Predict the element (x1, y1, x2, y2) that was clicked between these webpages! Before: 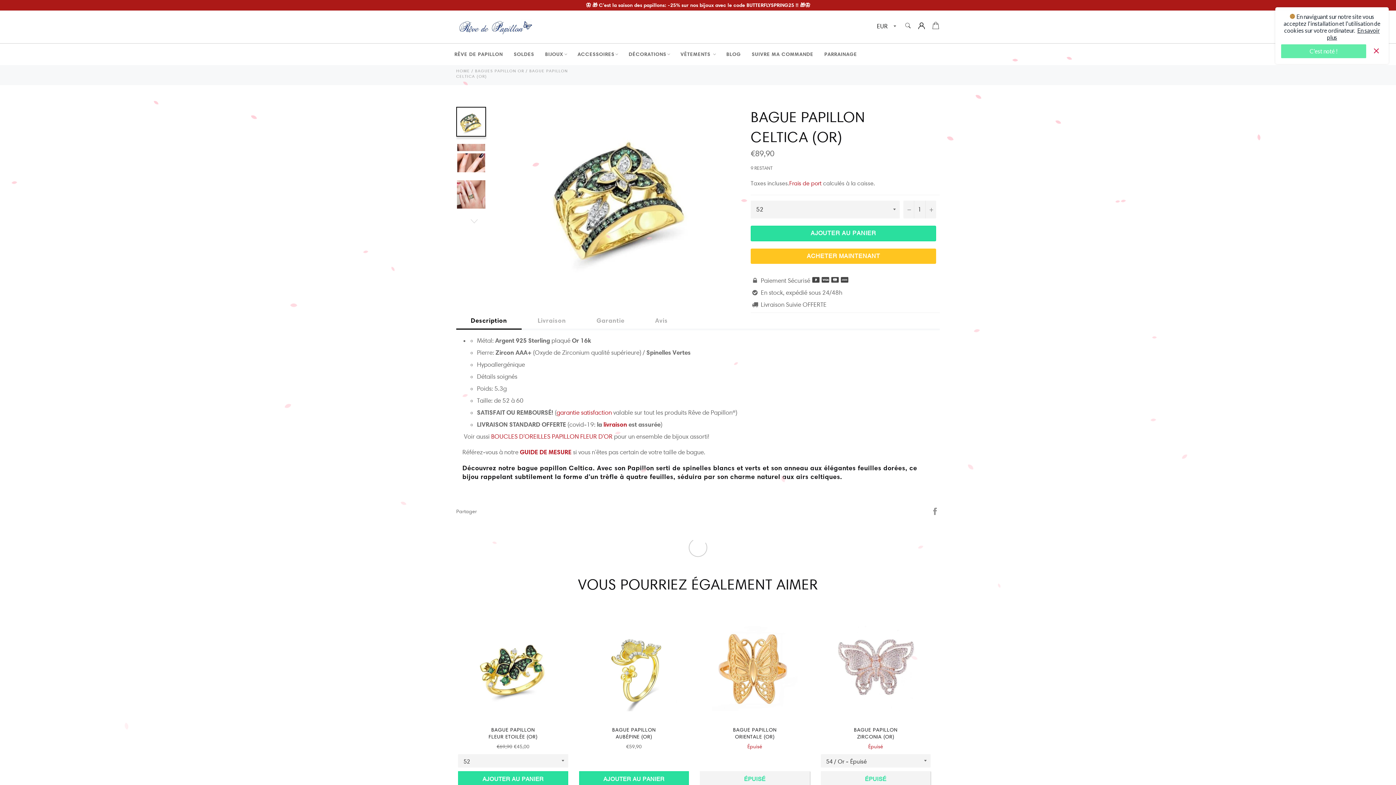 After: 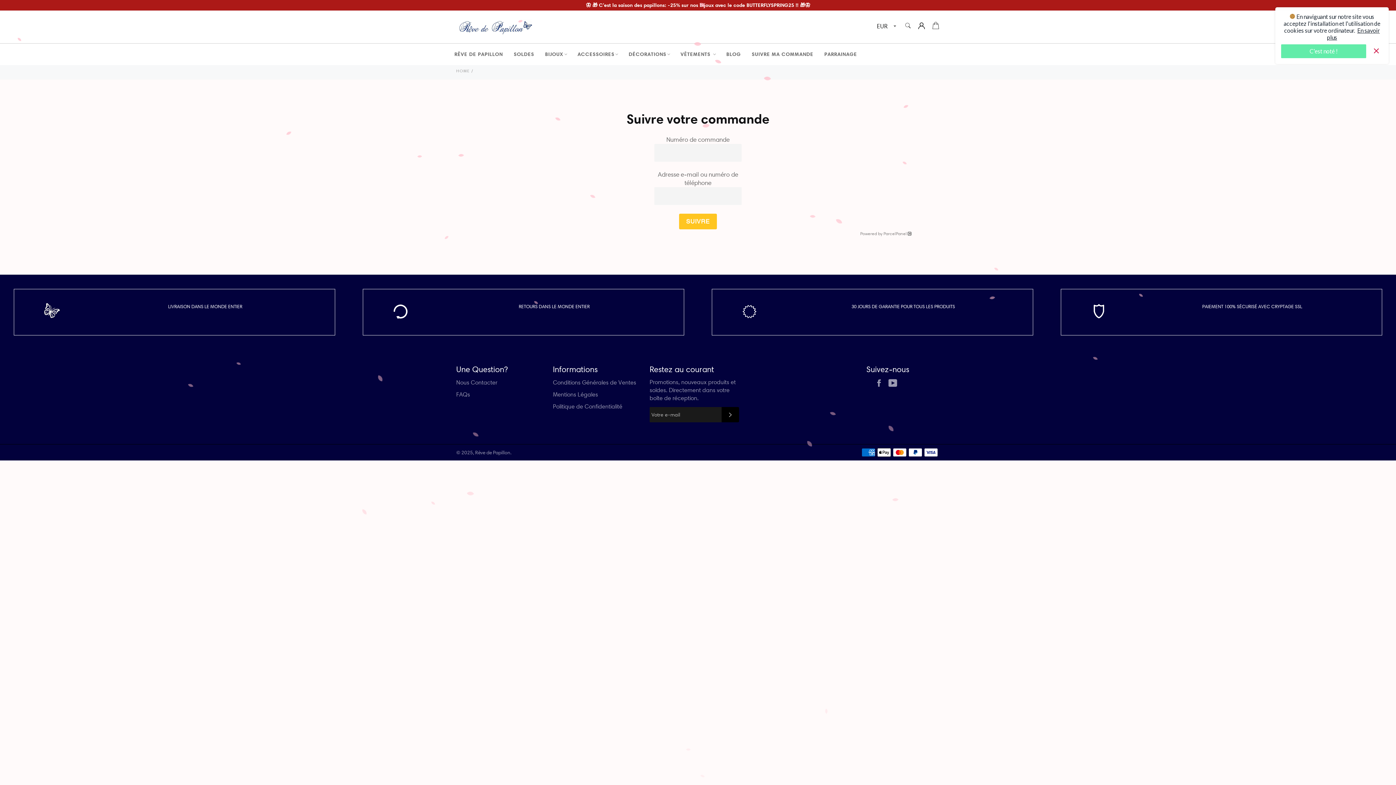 Action: label: SUIVRE MA COMMANDE bbox: (746, 43, 819, 65)